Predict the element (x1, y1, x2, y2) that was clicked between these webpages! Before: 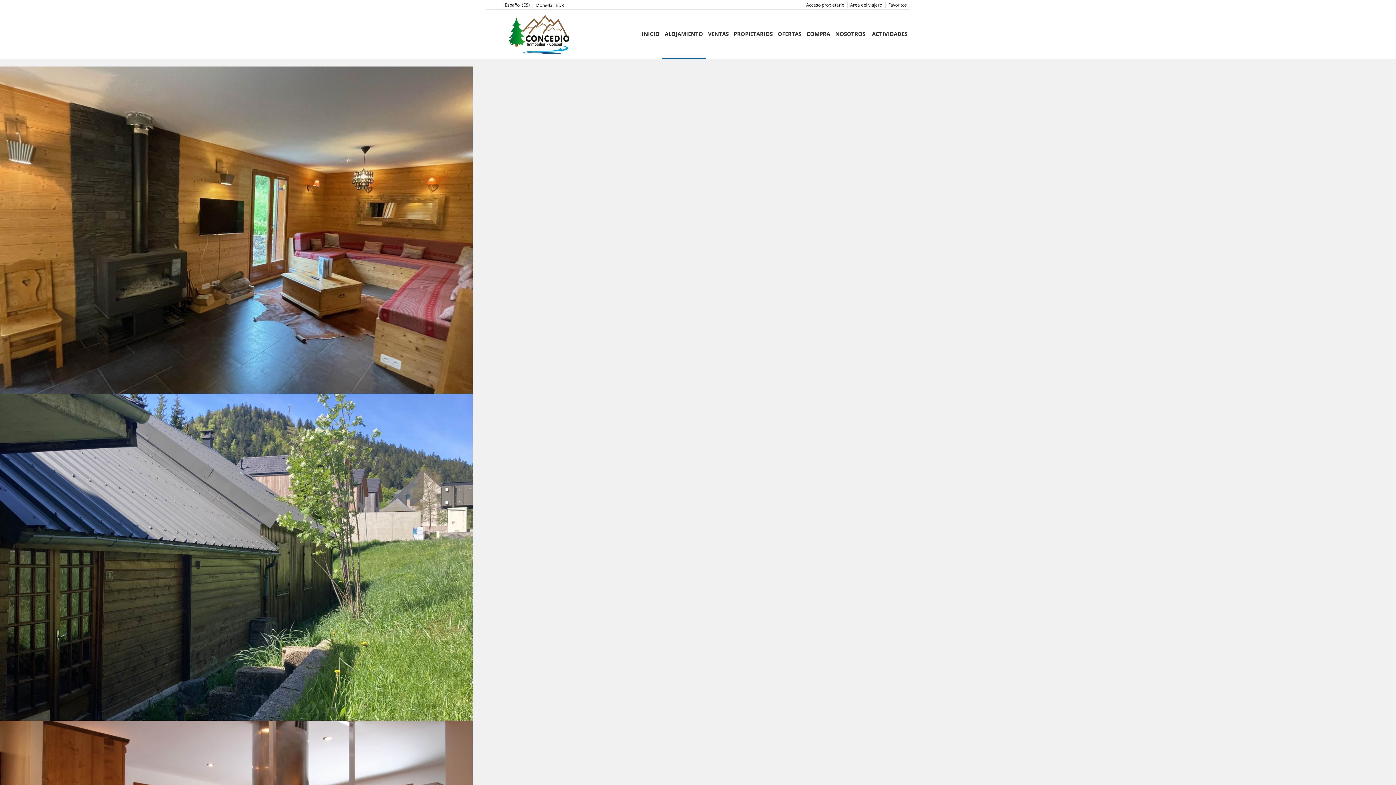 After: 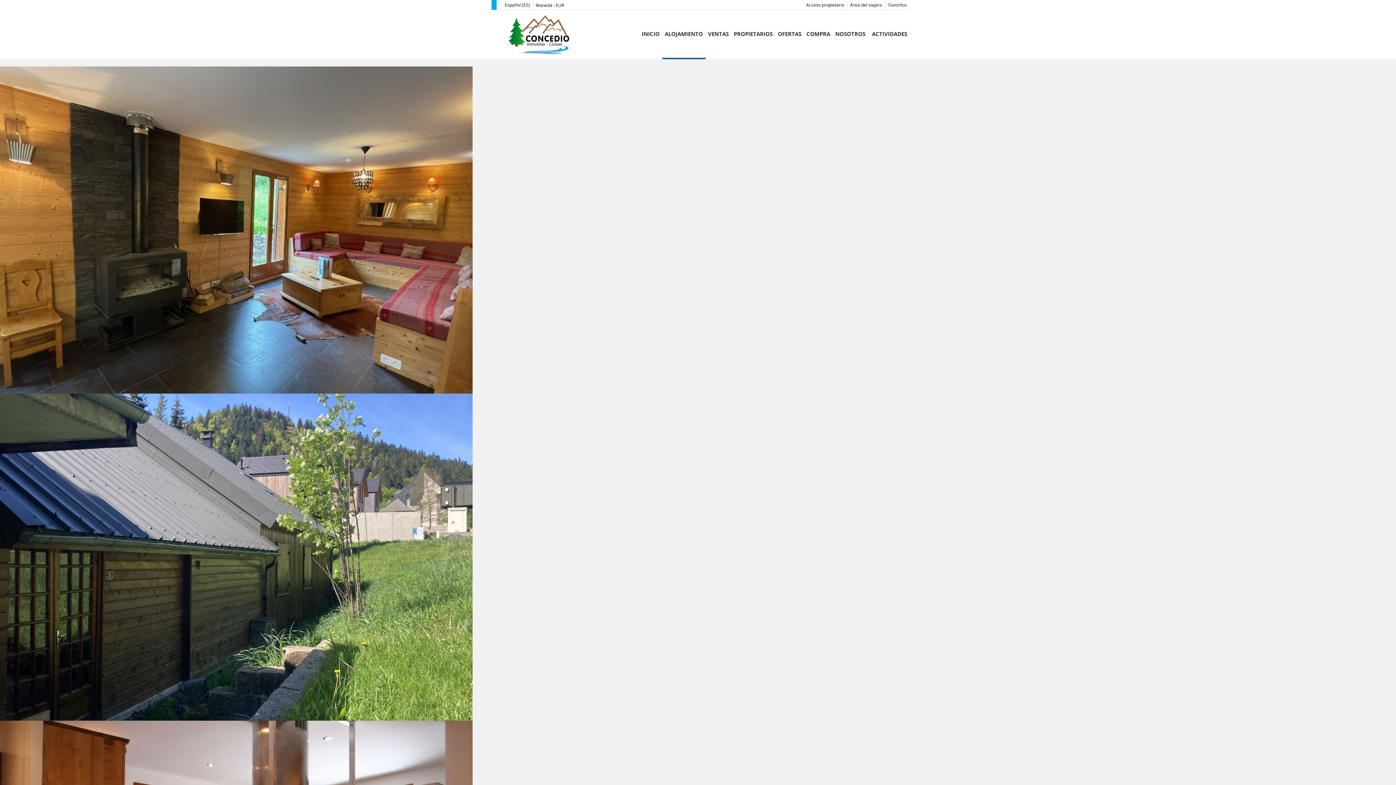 Action: bbox: (491, 0, 496, 9)